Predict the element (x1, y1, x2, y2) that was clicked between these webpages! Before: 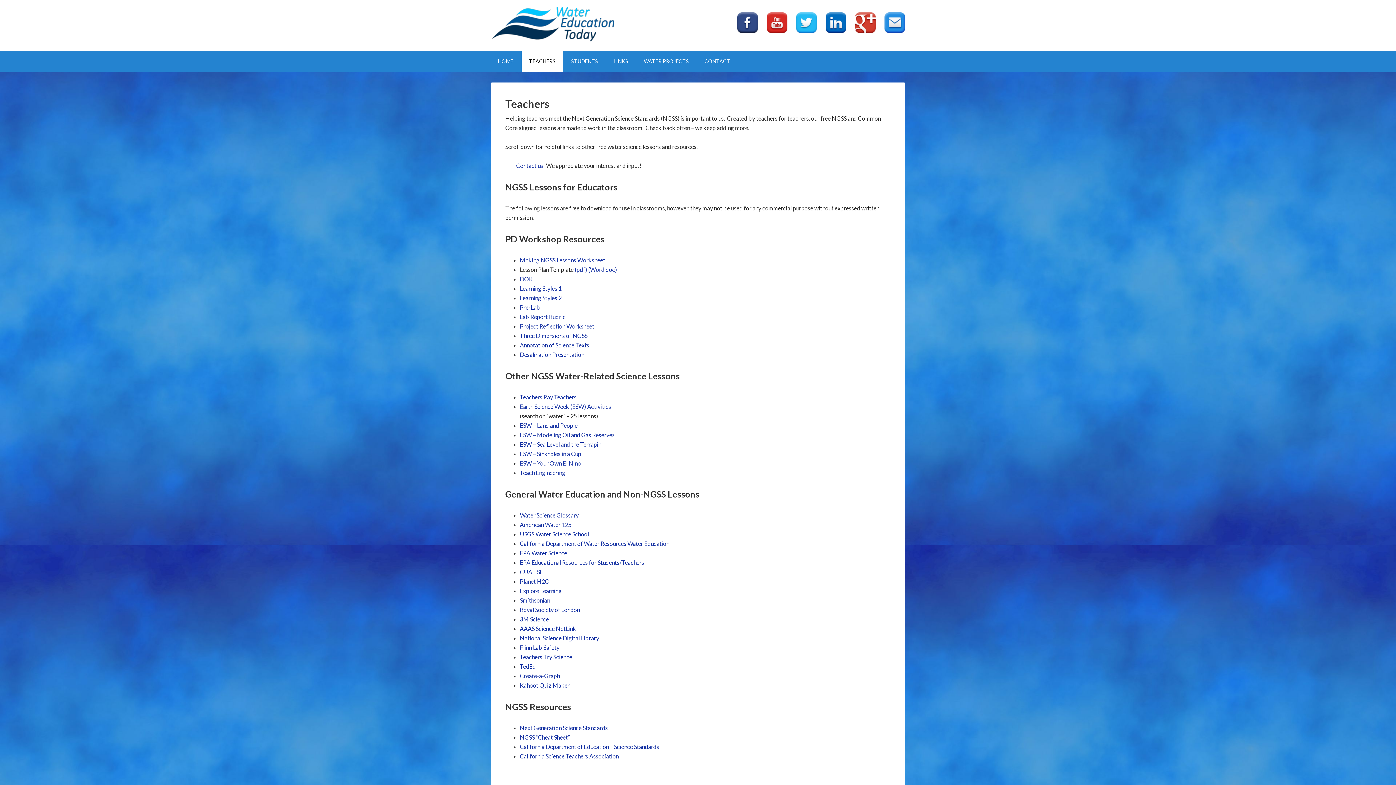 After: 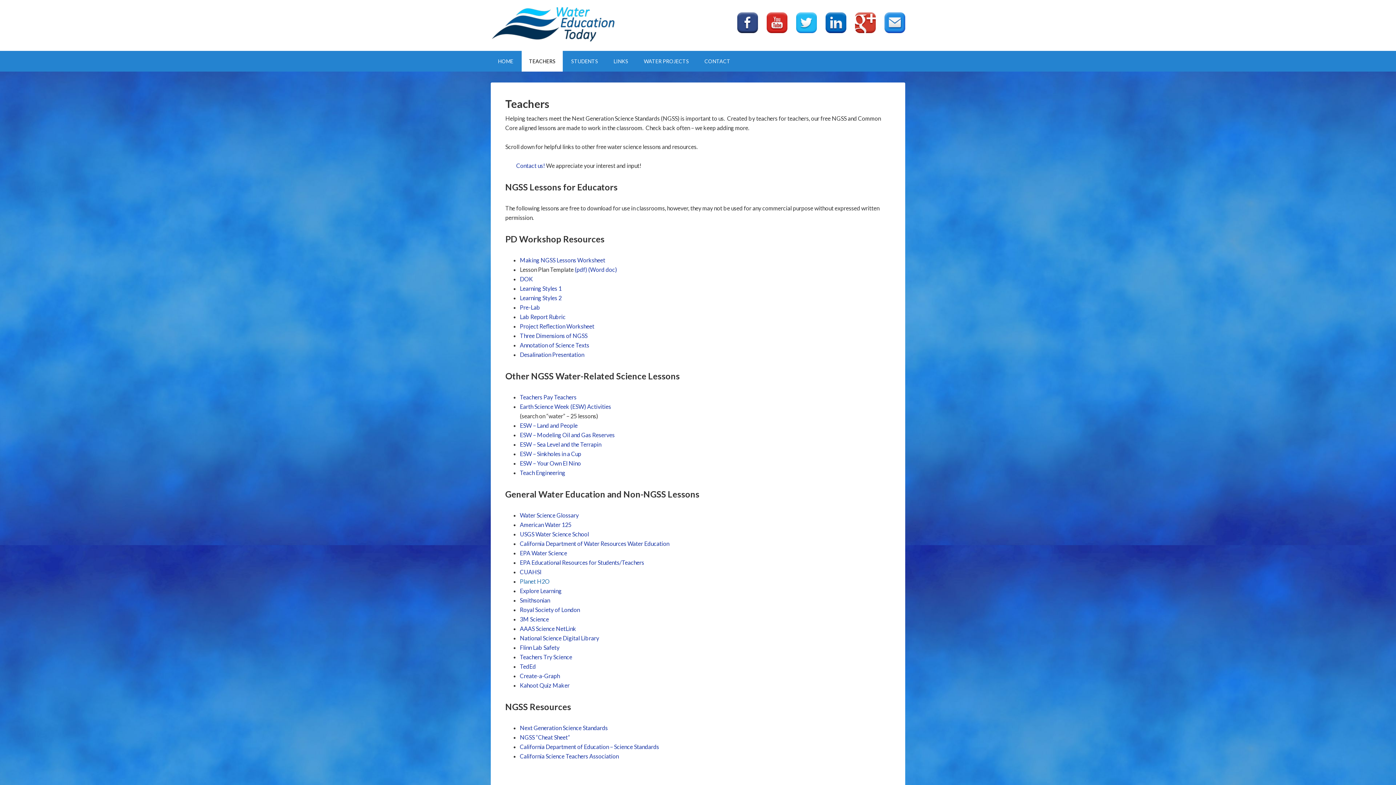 Action: label: Planet H2O bbox: (520, 578, 549, 585)